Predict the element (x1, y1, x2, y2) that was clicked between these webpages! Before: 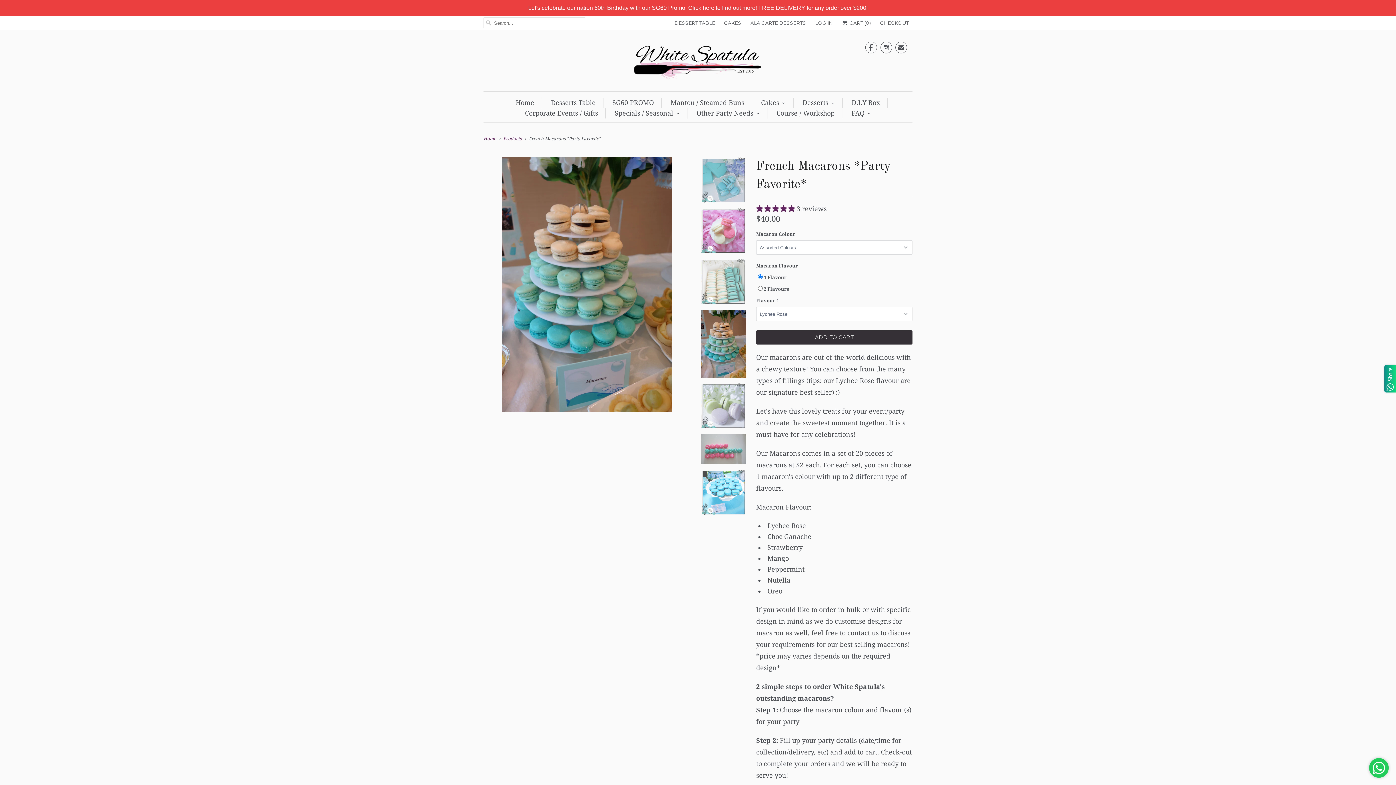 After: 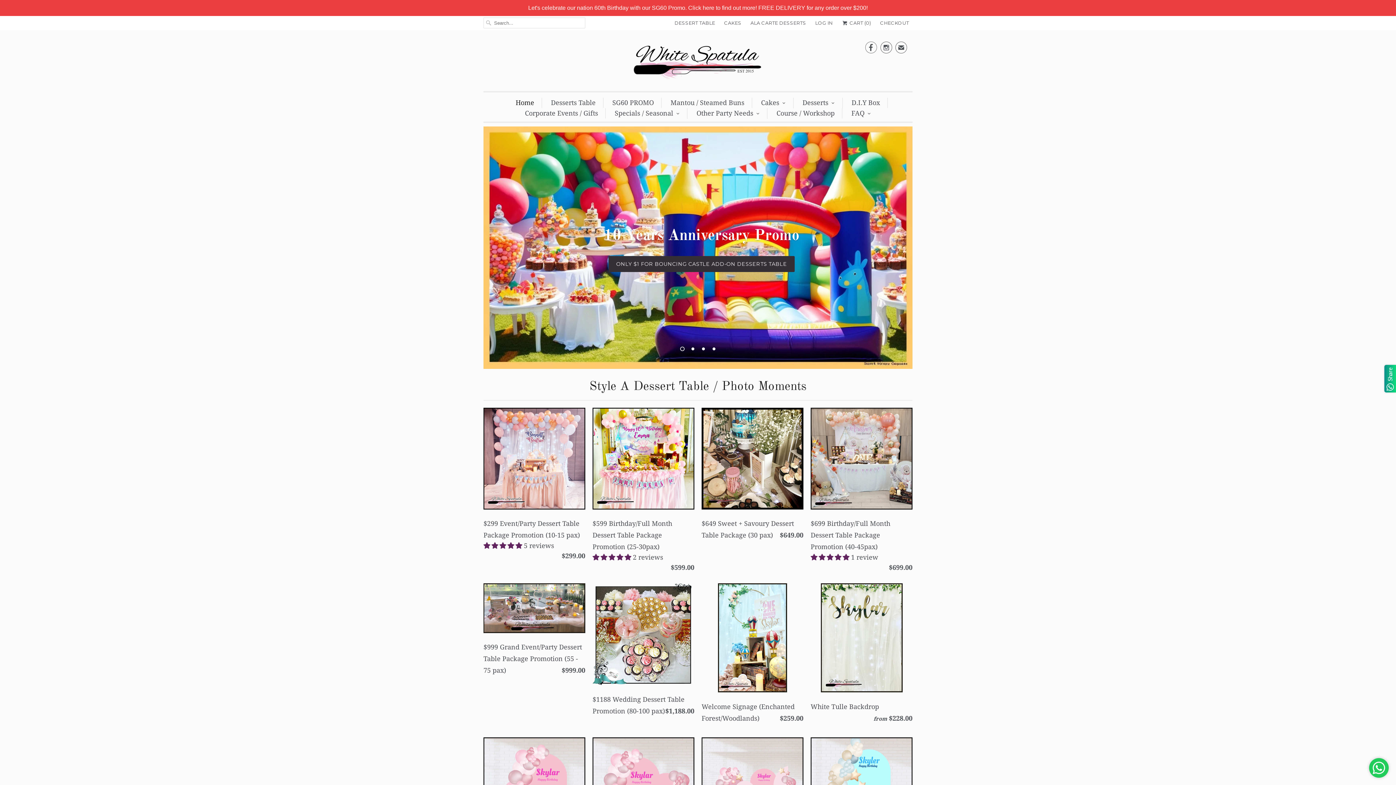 Action: bbox: (483, 136, 496, 141) label: Home